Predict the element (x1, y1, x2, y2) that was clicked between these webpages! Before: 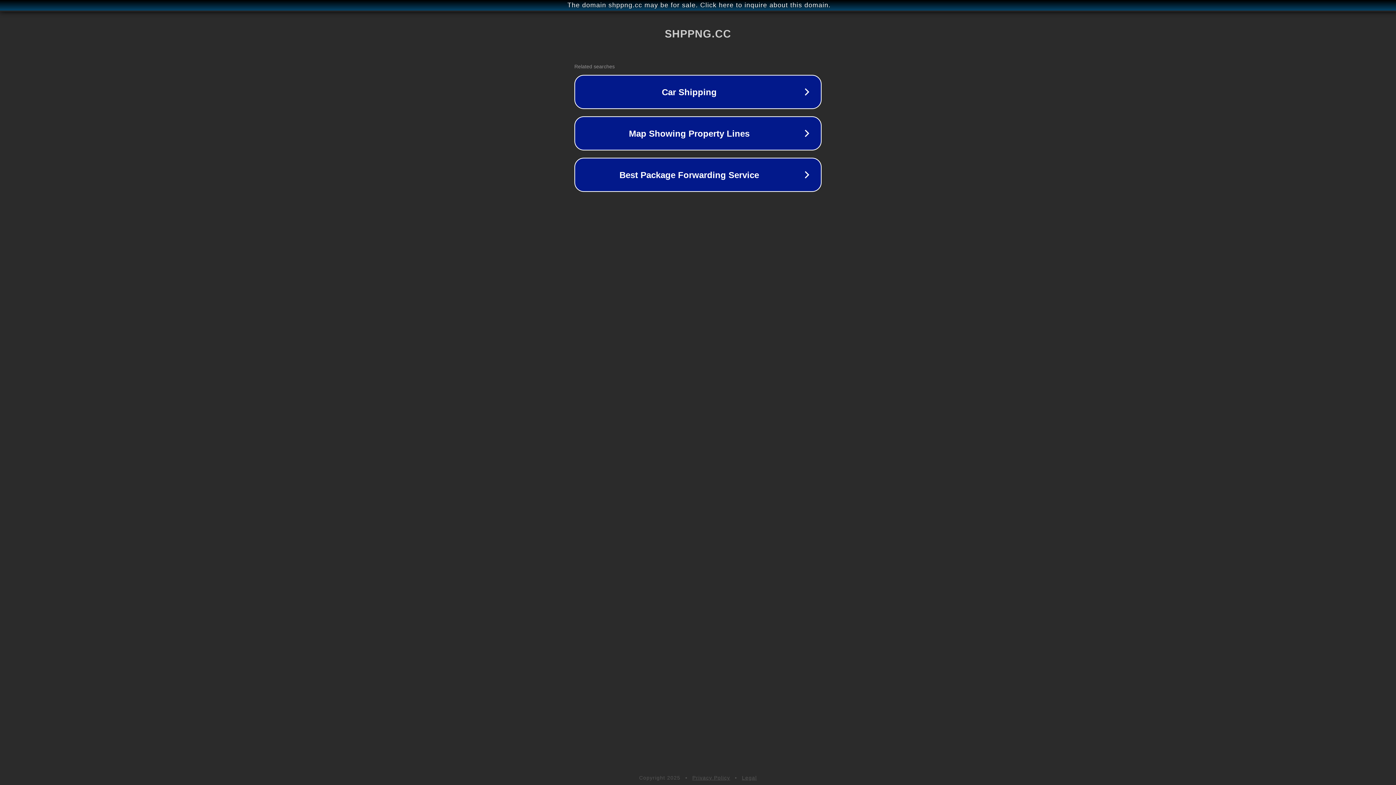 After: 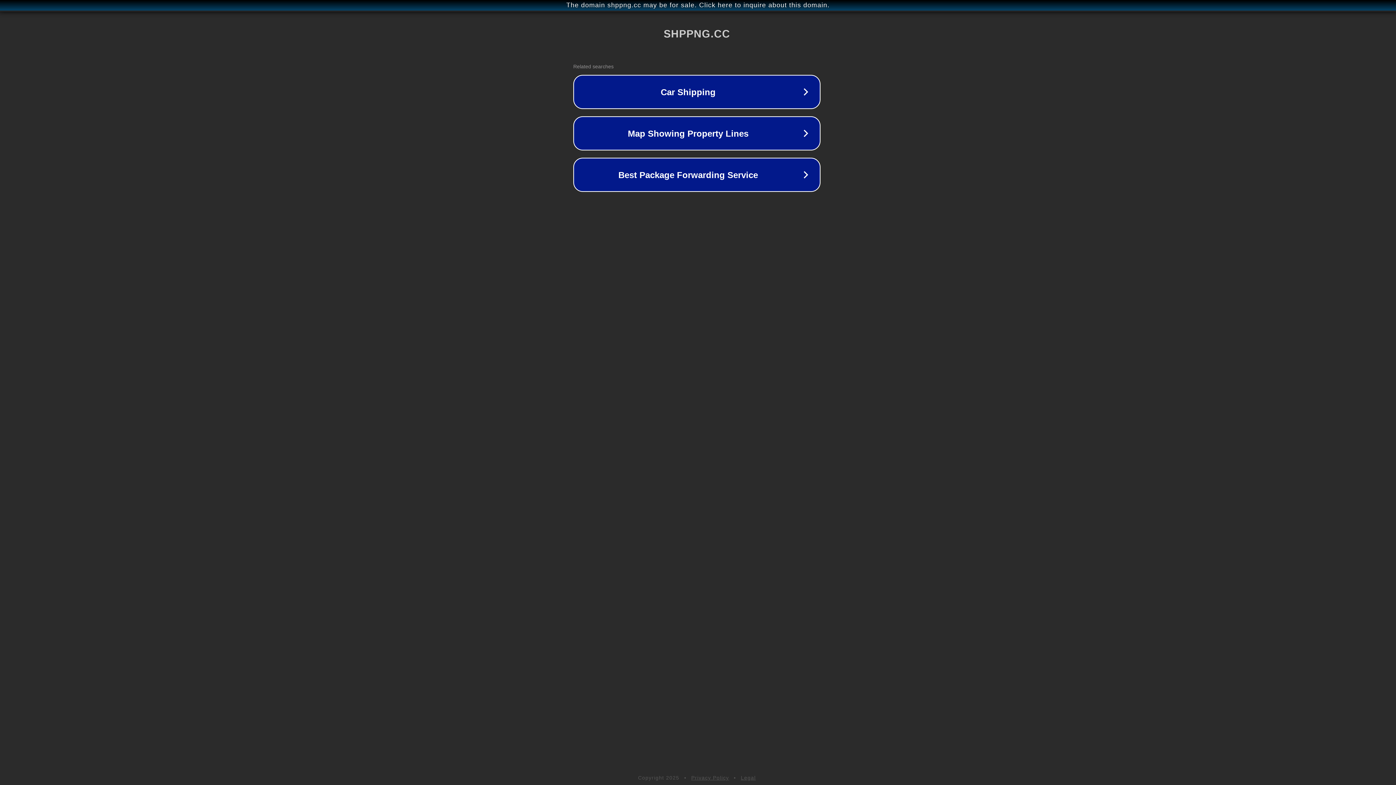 Action: label: The domain shppng.cc may be for sale. Click here to inquire about this domain. bbox: (1, 1, 1397, 9)